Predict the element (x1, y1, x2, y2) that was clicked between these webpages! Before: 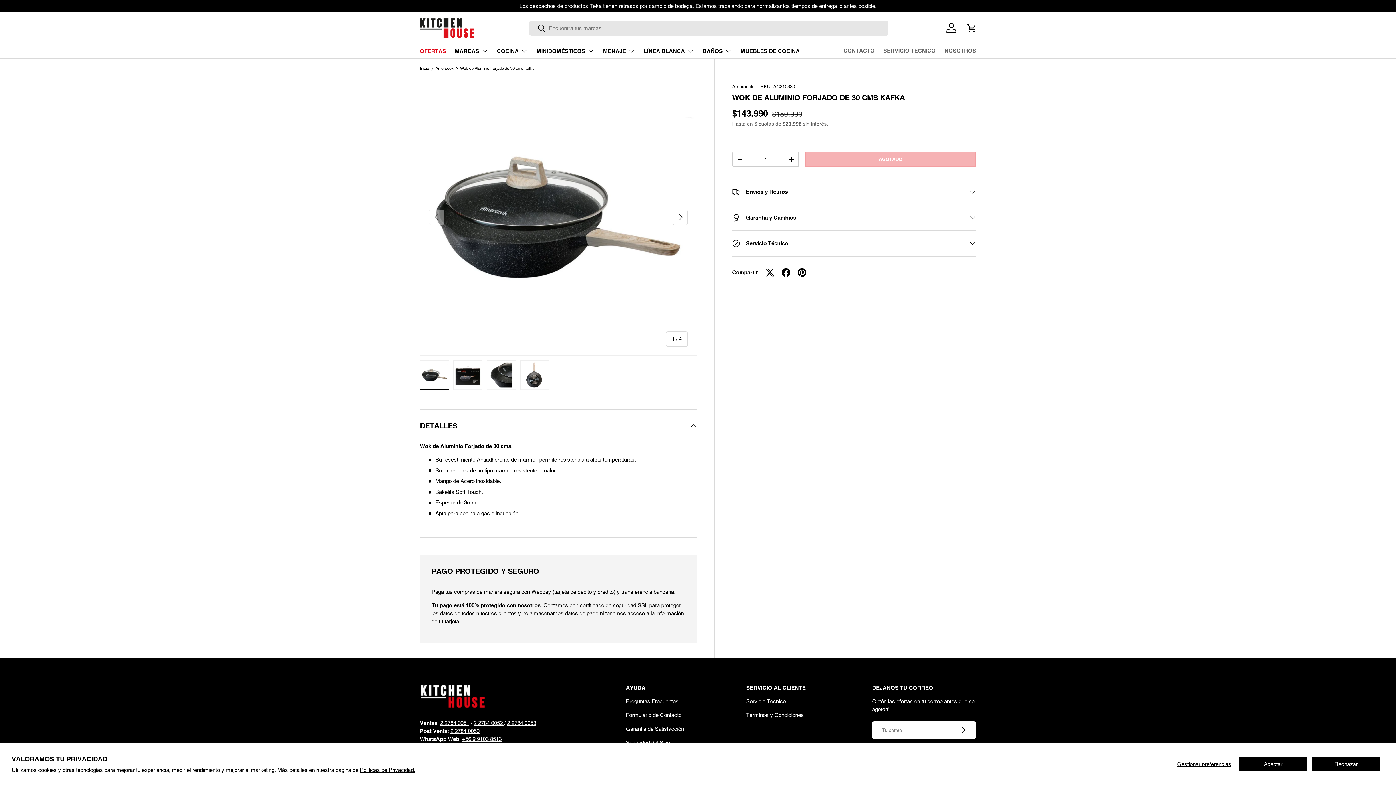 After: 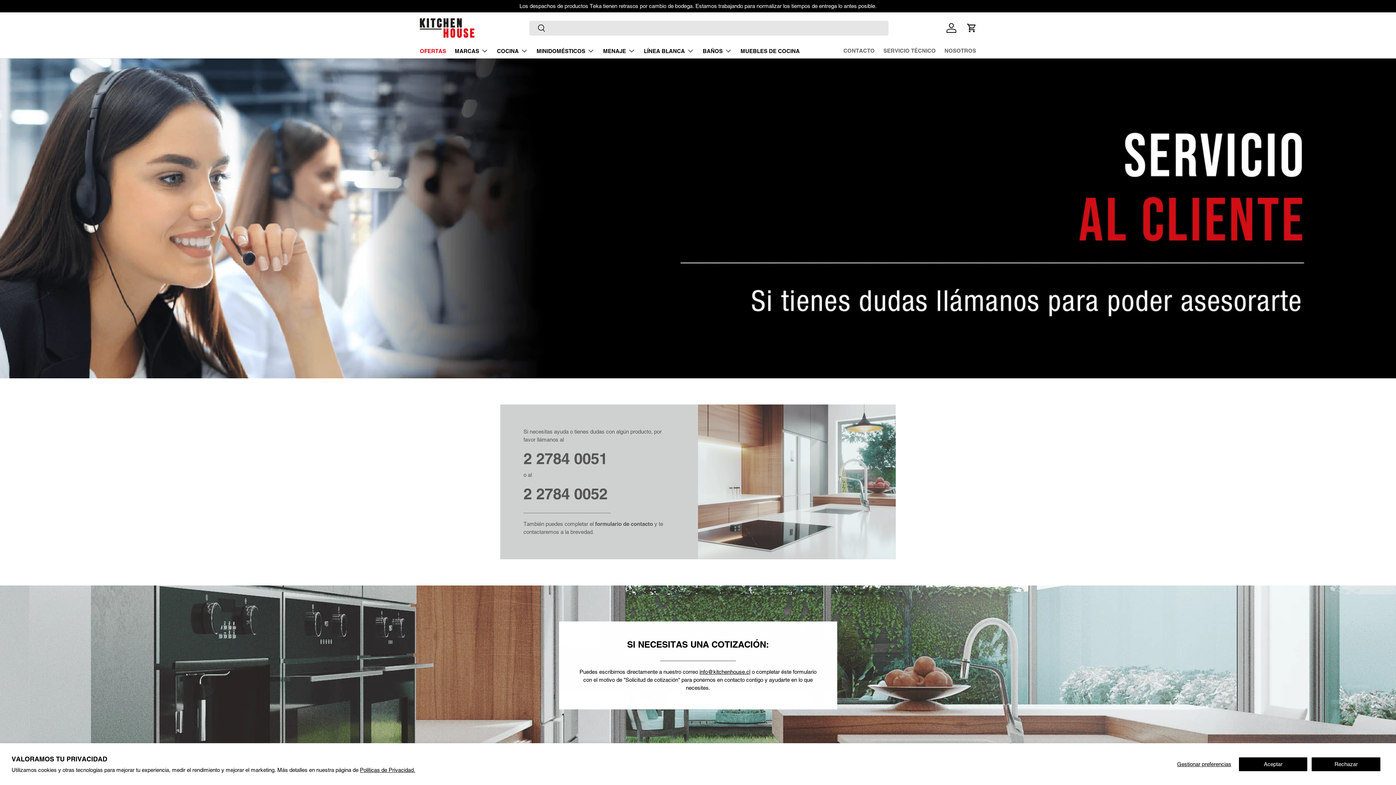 Action: label: CONTACTO bbox: (843, 43, 874, 57)